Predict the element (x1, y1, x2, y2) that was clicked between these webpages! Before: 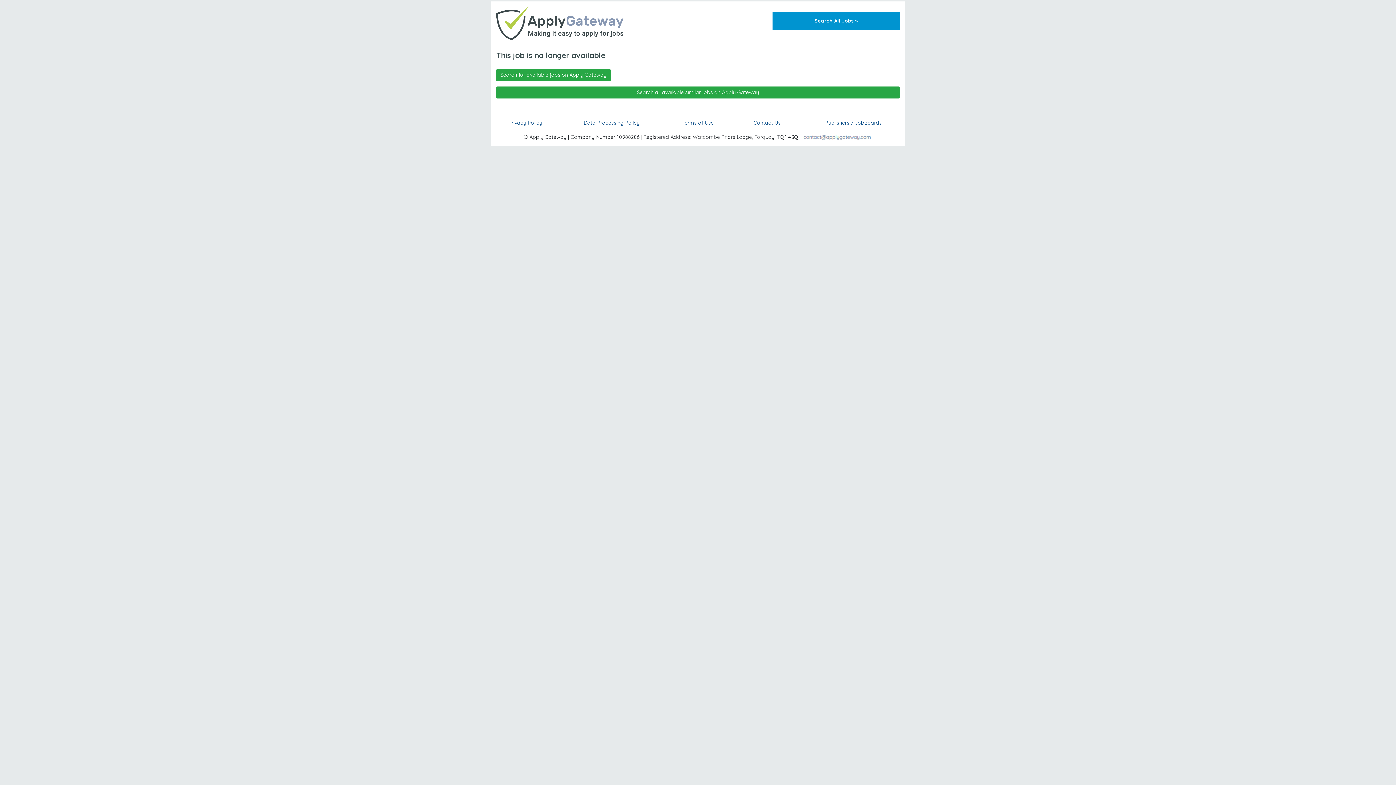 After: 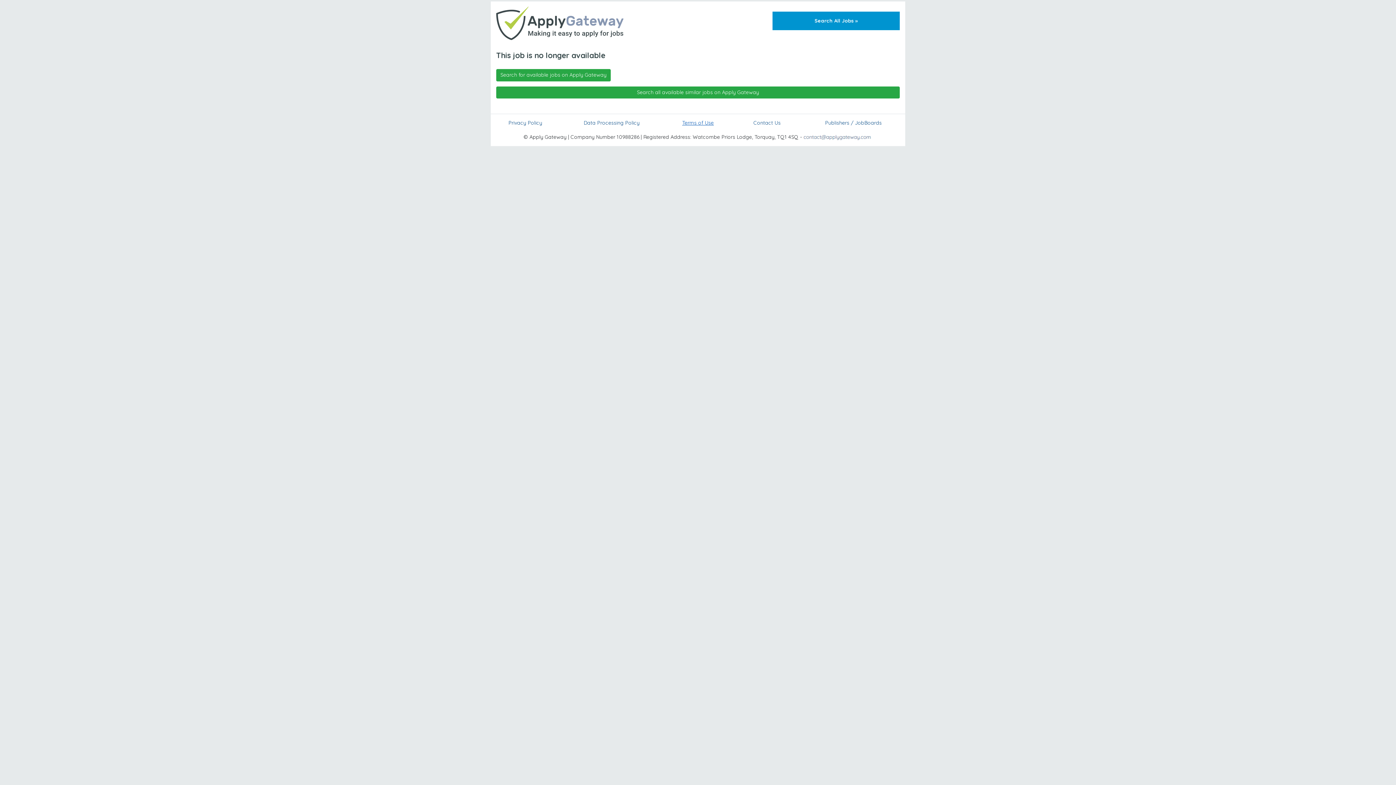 Action: label: Terms of Use bbox: (682, 119, 714, 126)